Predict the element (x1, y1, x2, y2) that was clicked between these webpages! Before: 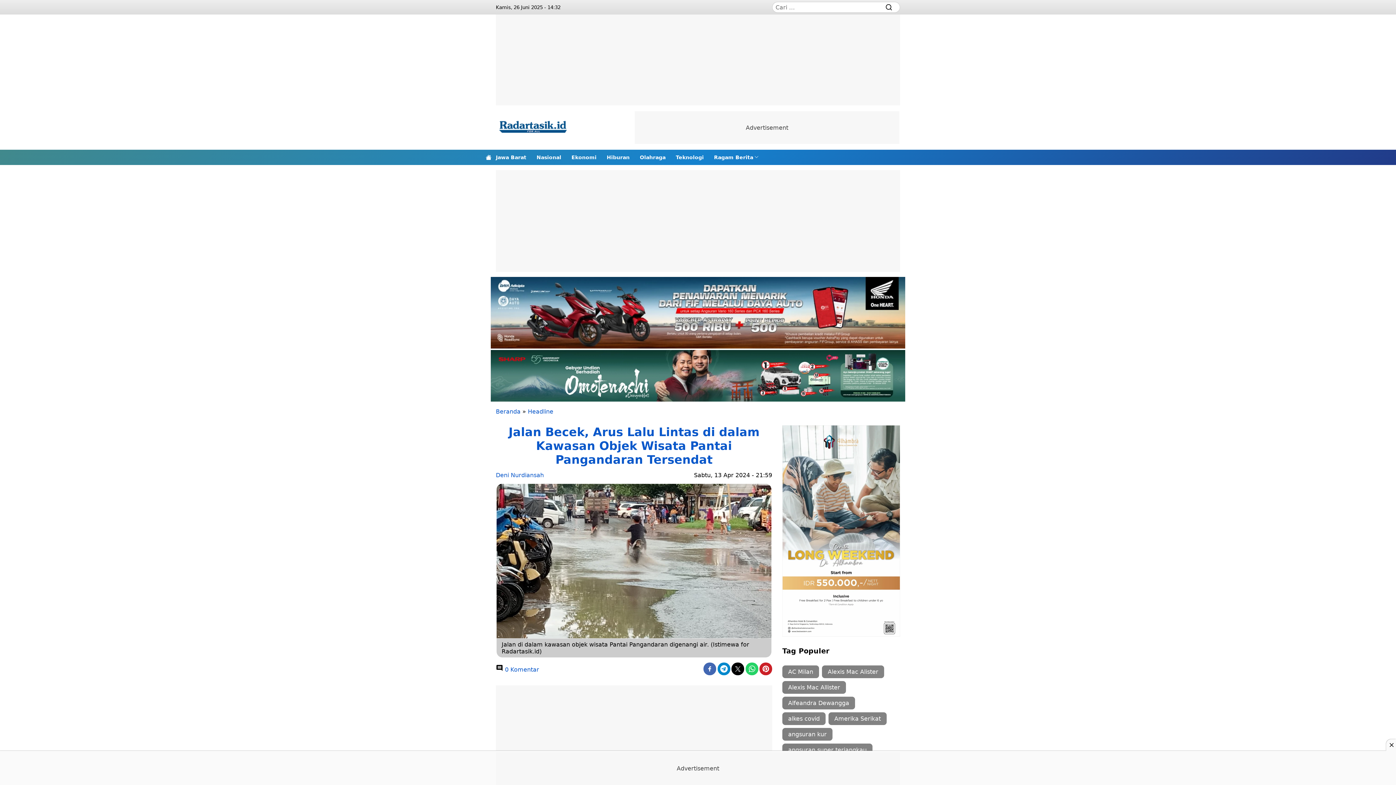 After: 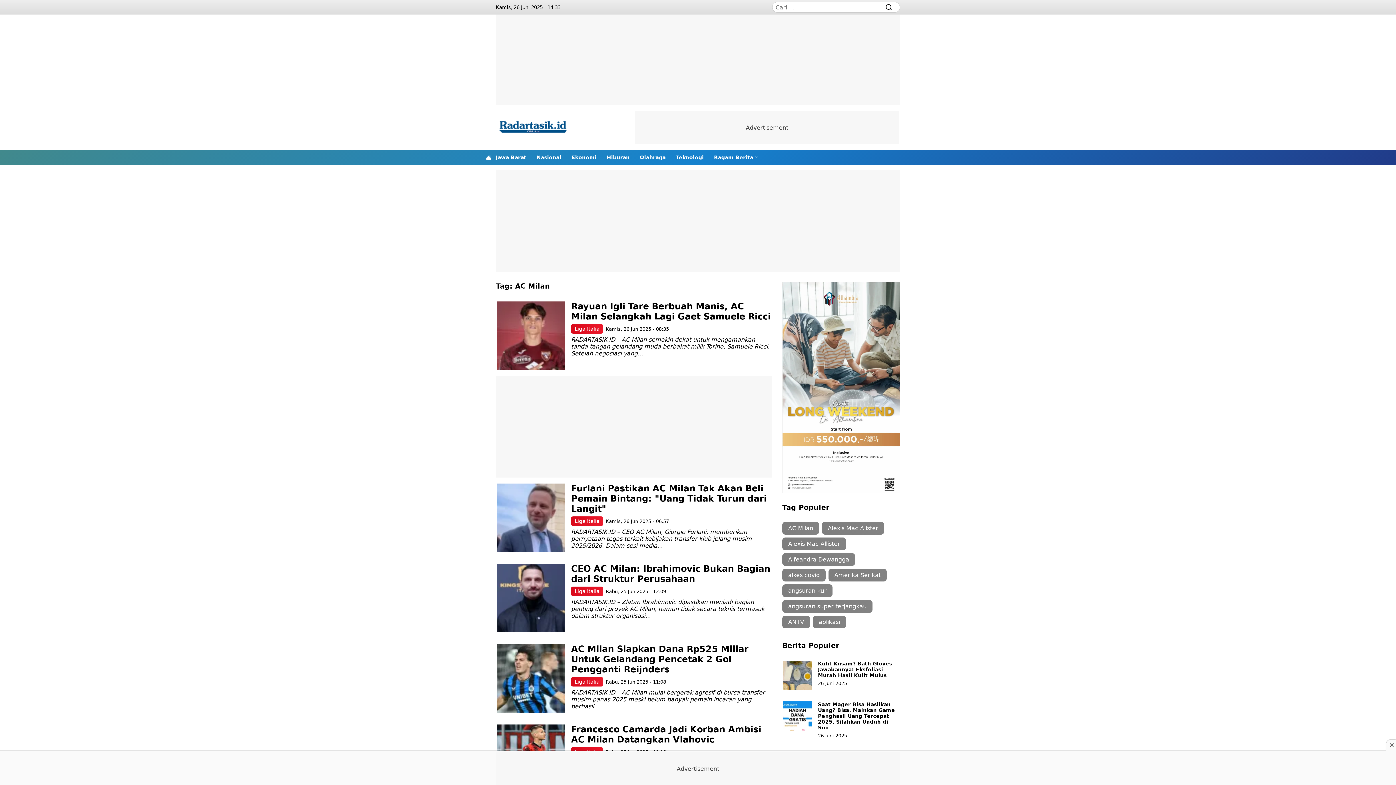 Action: bbox: (782, 665, 819, 678) label: AC Milan (533 item)